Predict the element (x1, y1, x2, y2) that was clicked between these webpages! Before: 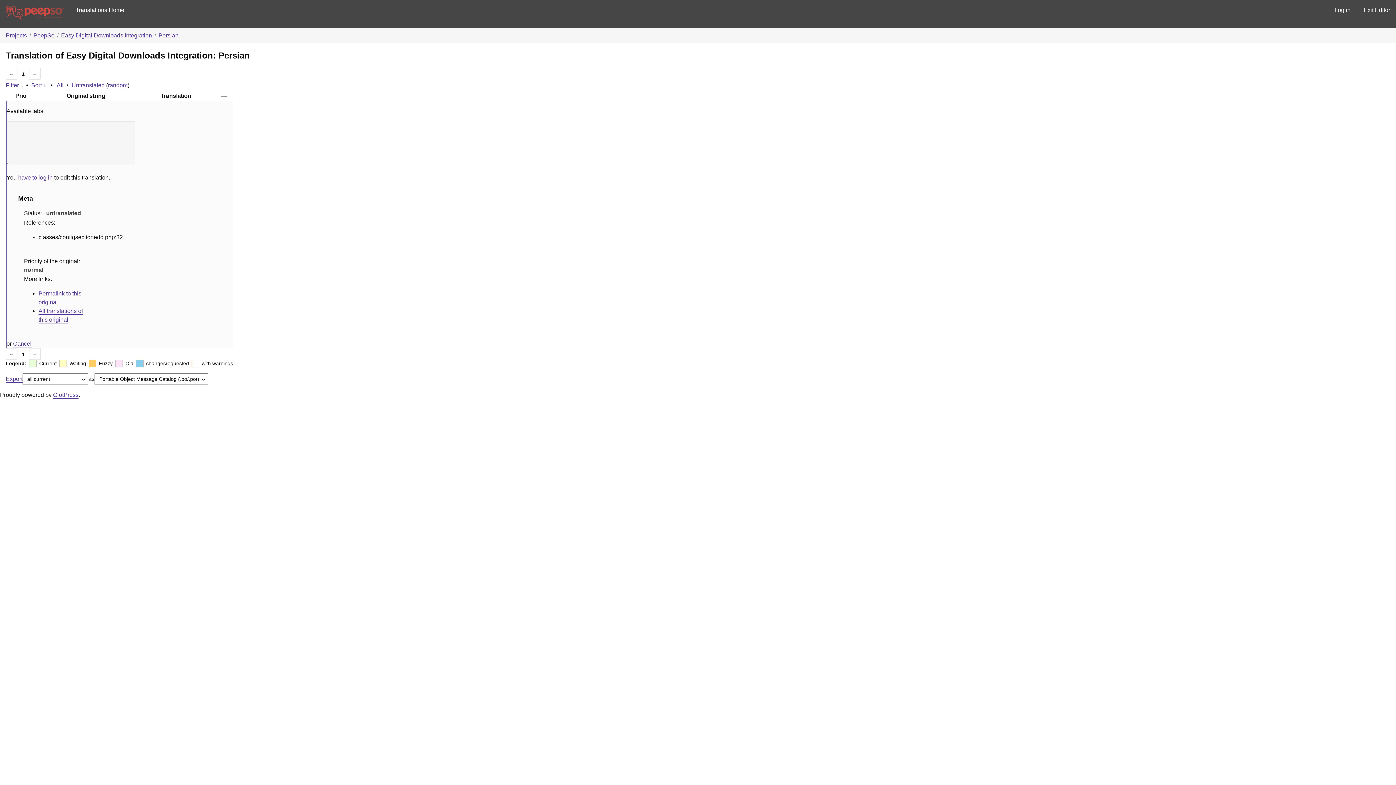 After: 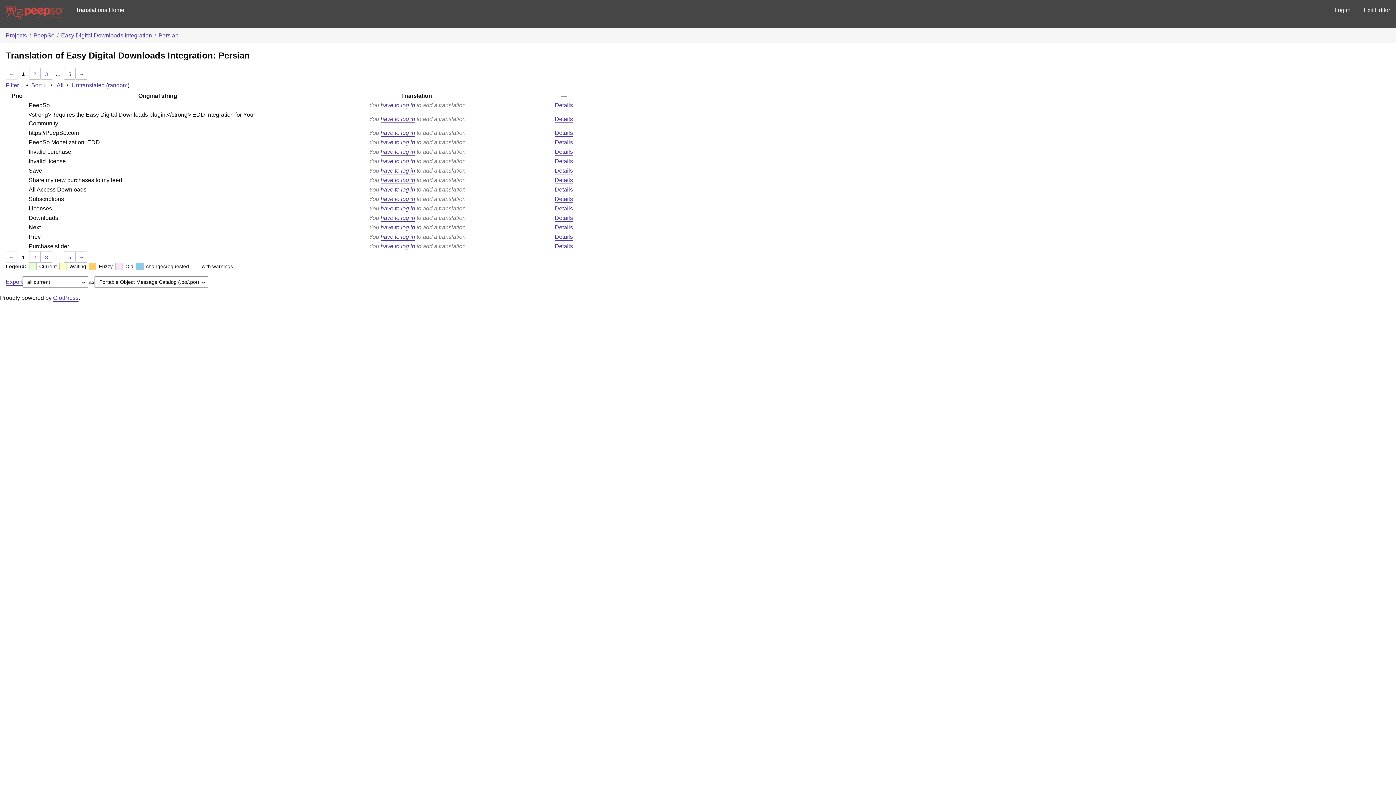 Action: bbox: (158, 32, 178, 38) label: Persian